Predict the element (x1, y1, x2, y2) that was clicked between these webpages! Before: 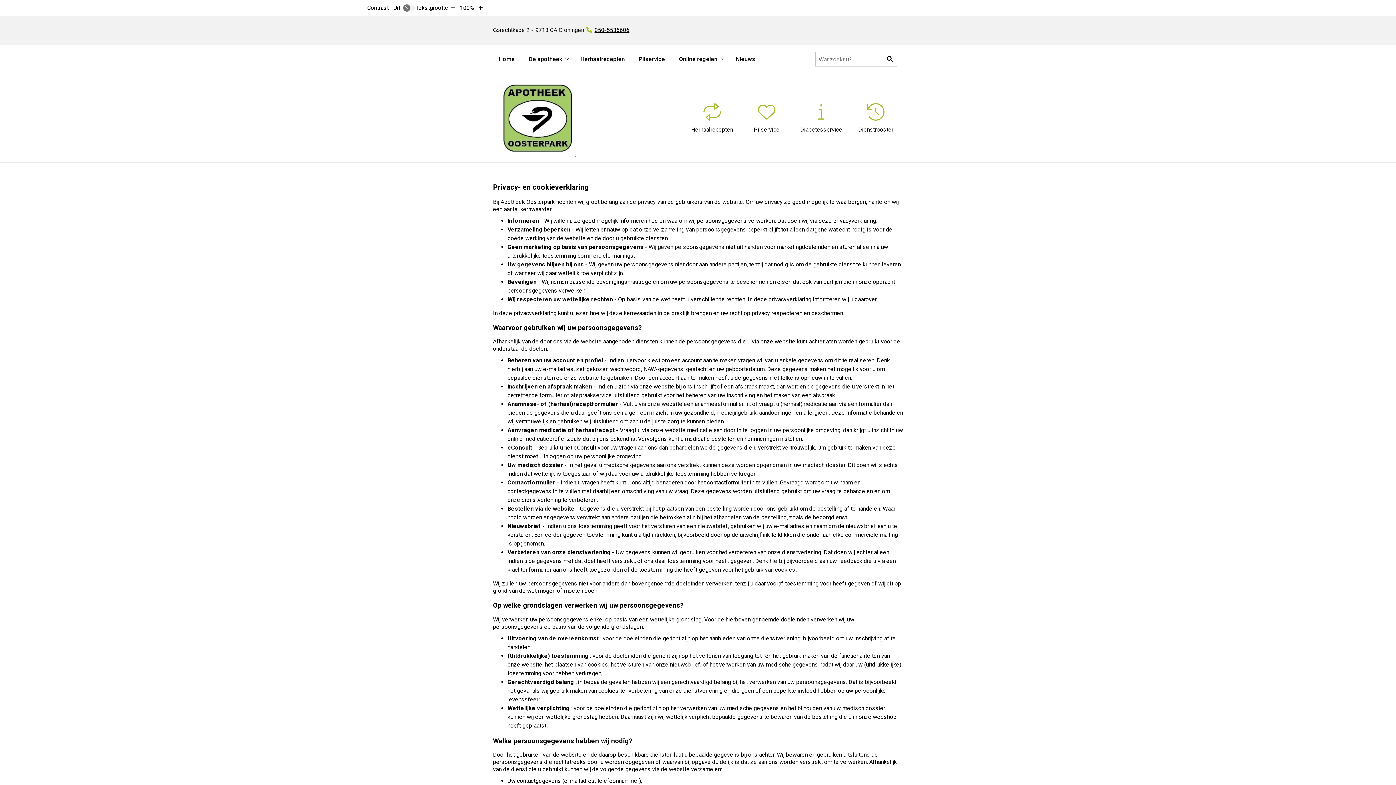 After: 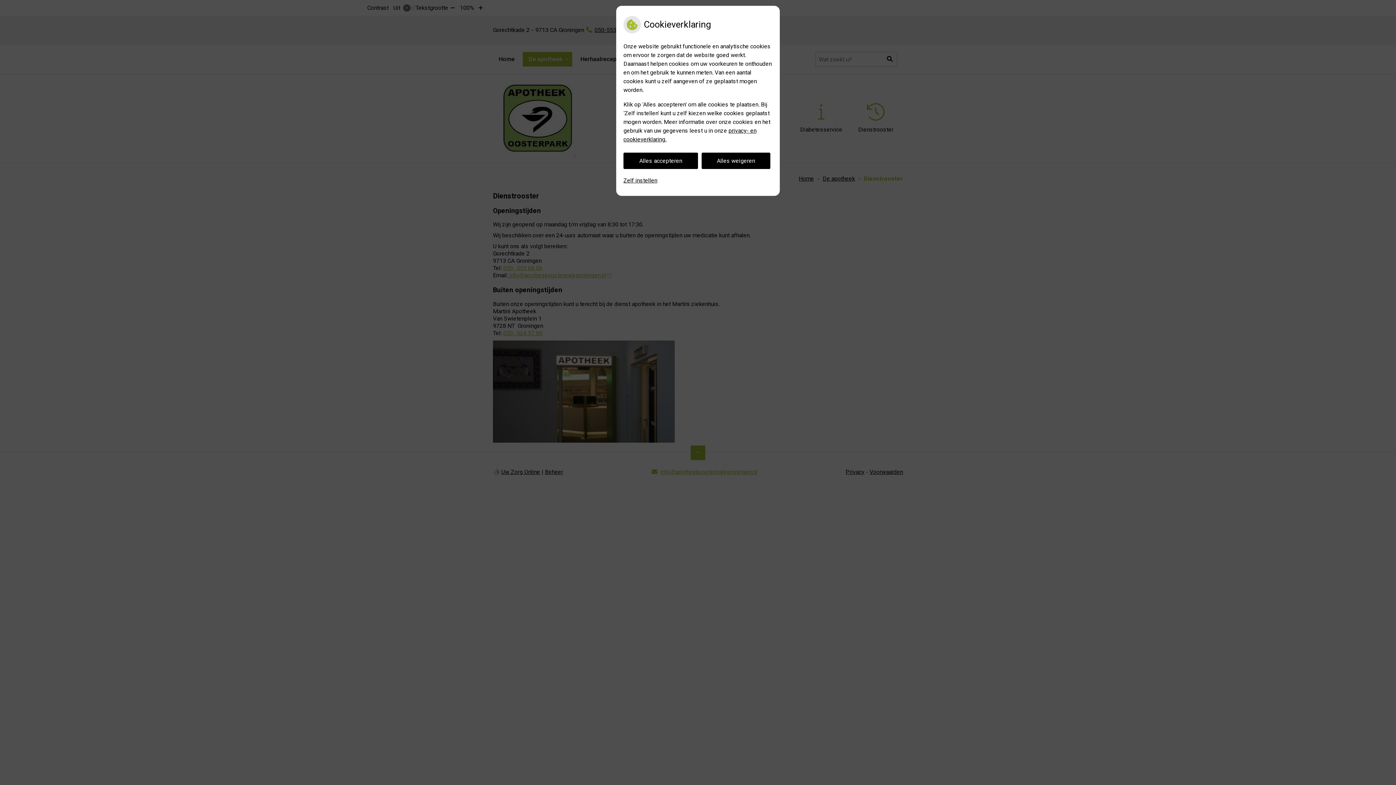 Action: label: Dienstrooster bbox: (855, 94, 896, 142)